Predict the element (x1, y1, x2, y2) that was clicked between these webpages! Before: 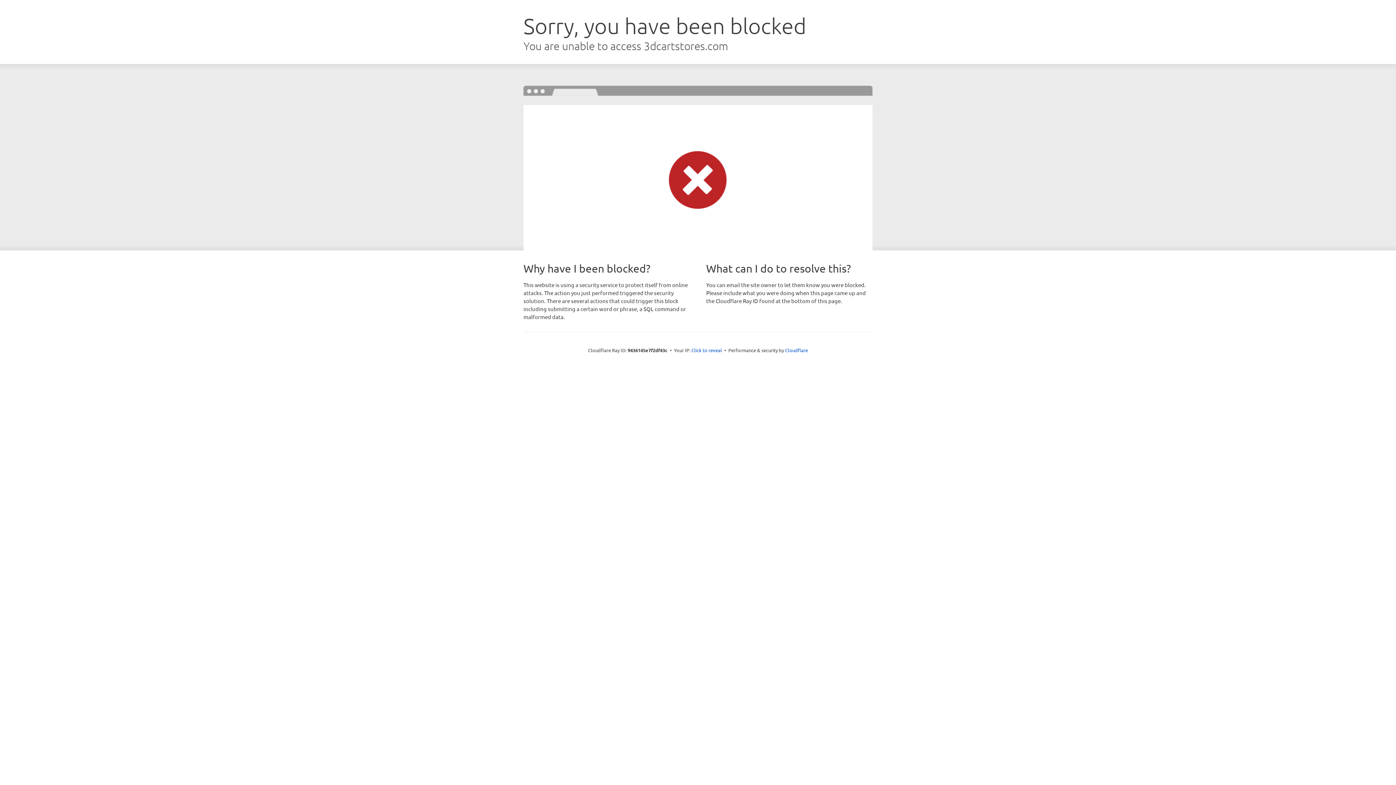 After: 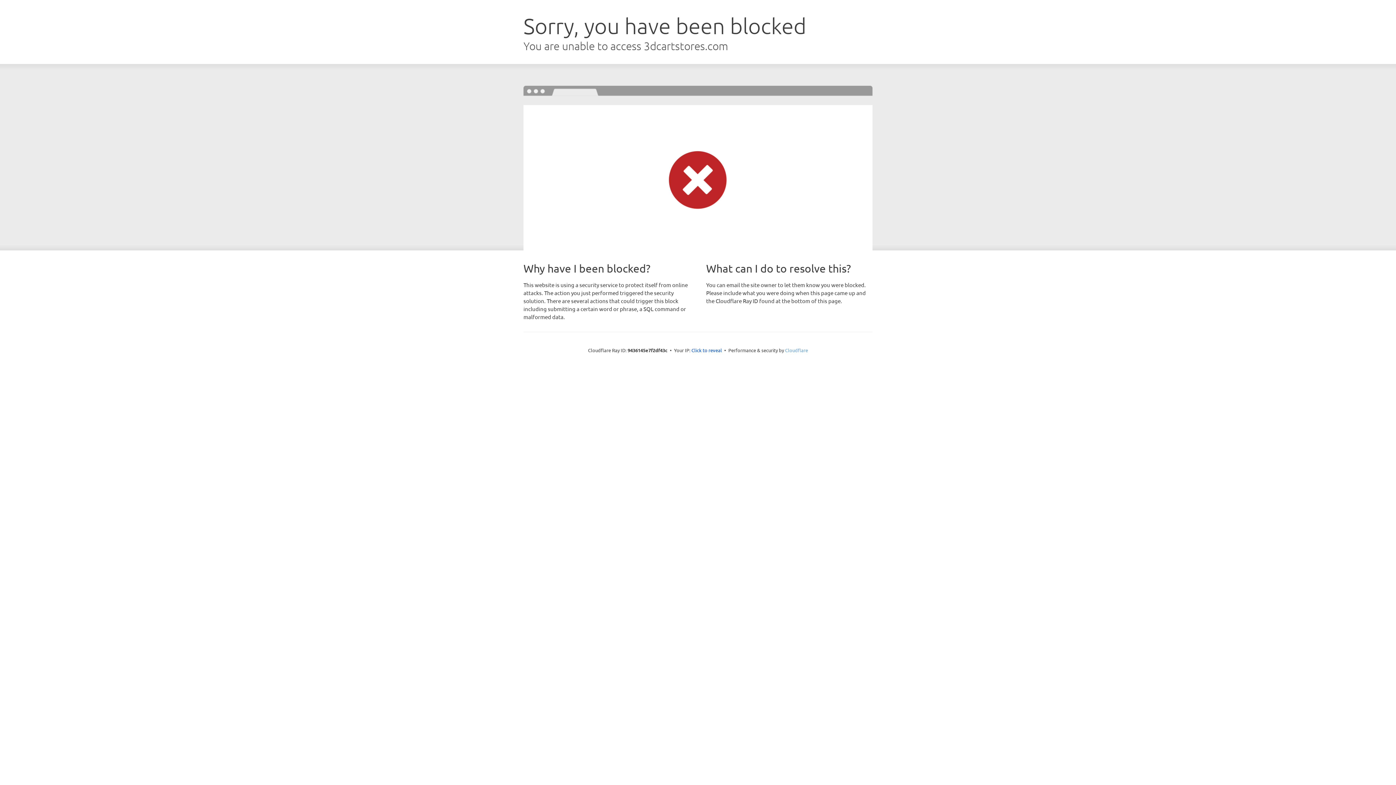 Action: bbox: (785, 347, 808, 353) label: Cloudflare